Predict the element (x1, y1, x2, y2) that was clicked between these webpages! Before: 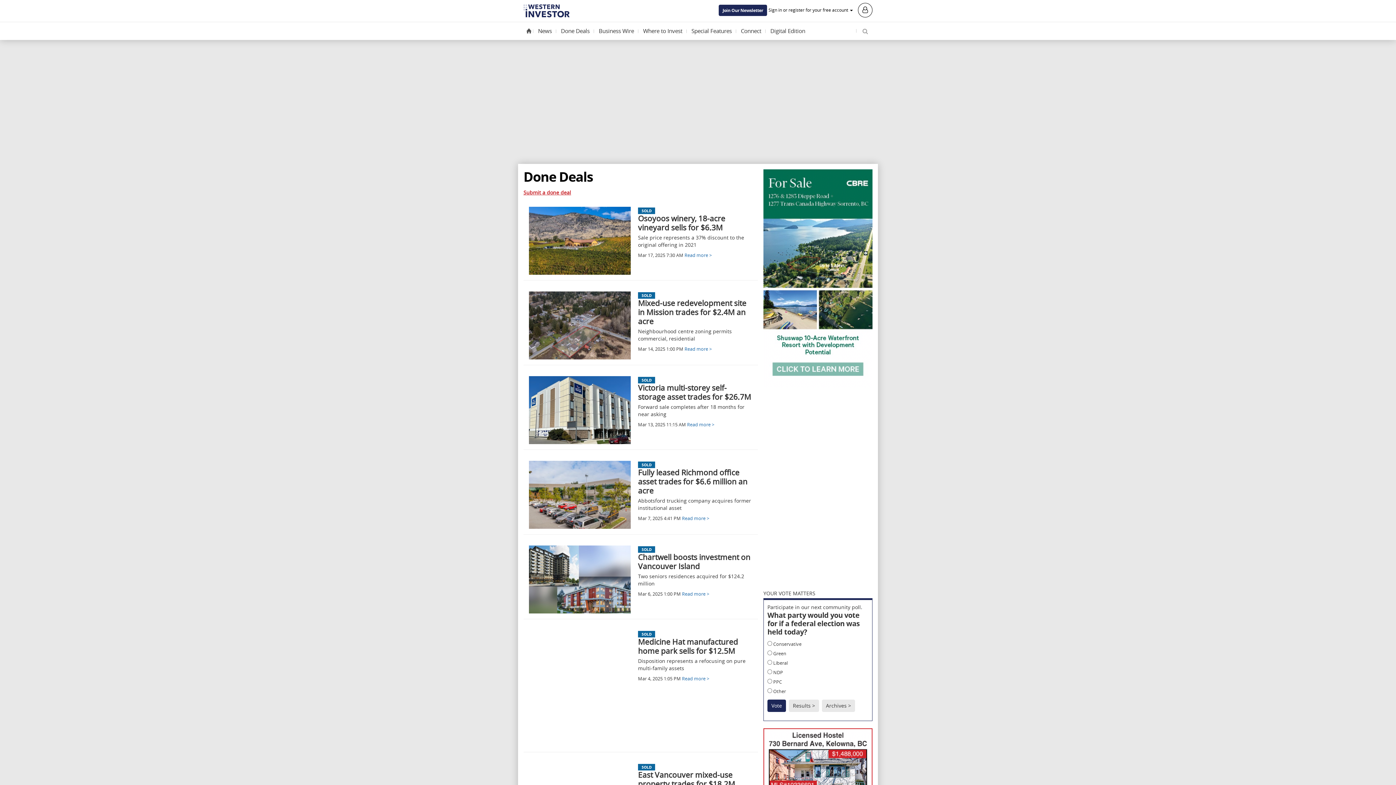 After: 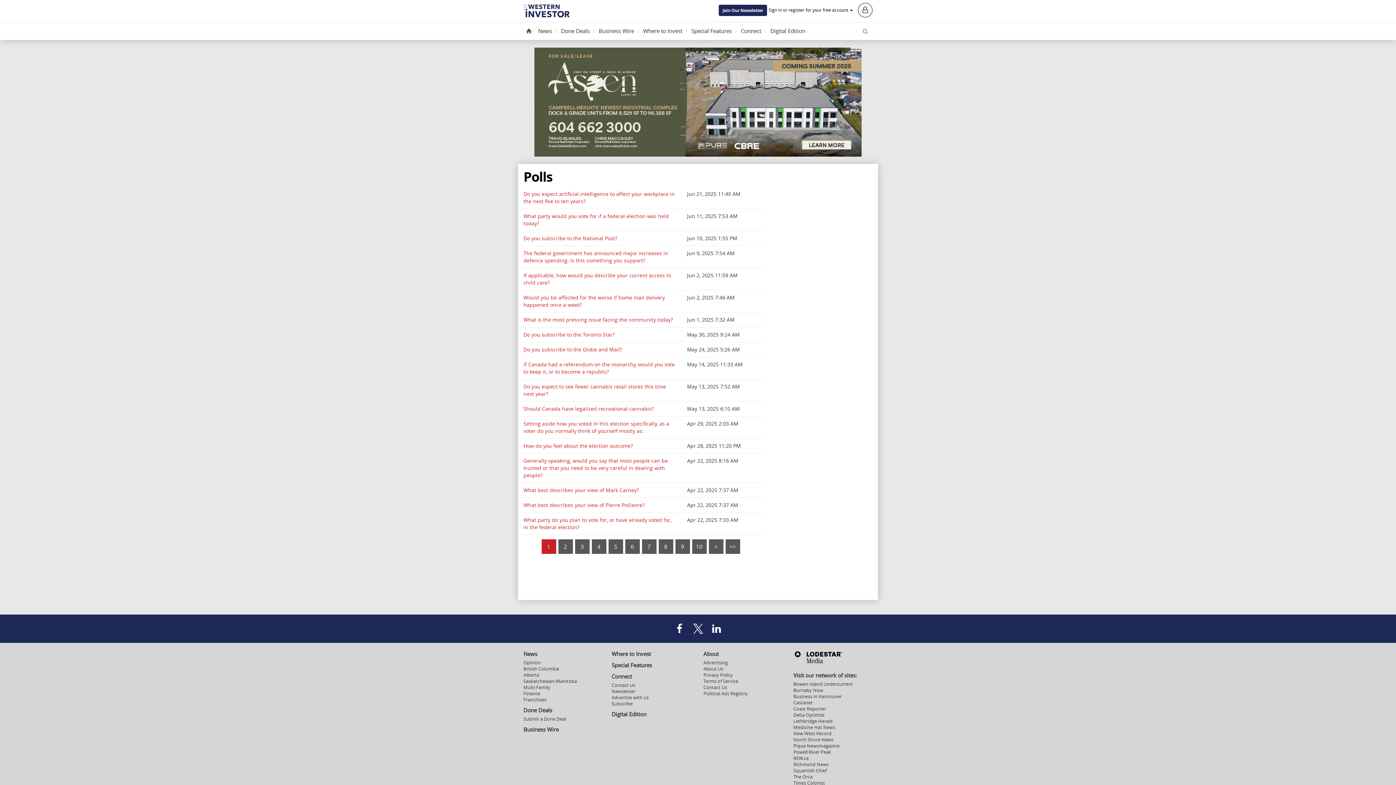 Action: bbox: (822, 700, 855, 712) label: Archives >